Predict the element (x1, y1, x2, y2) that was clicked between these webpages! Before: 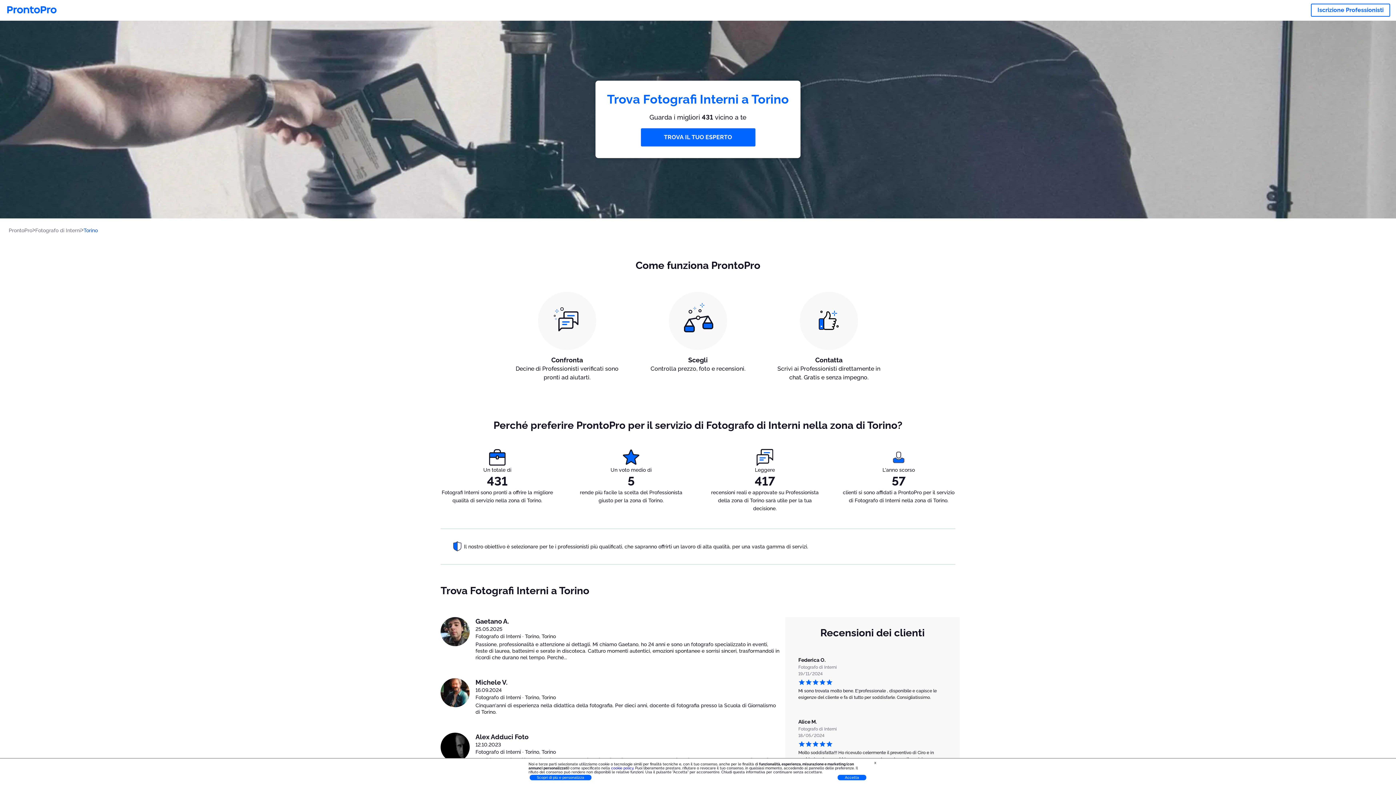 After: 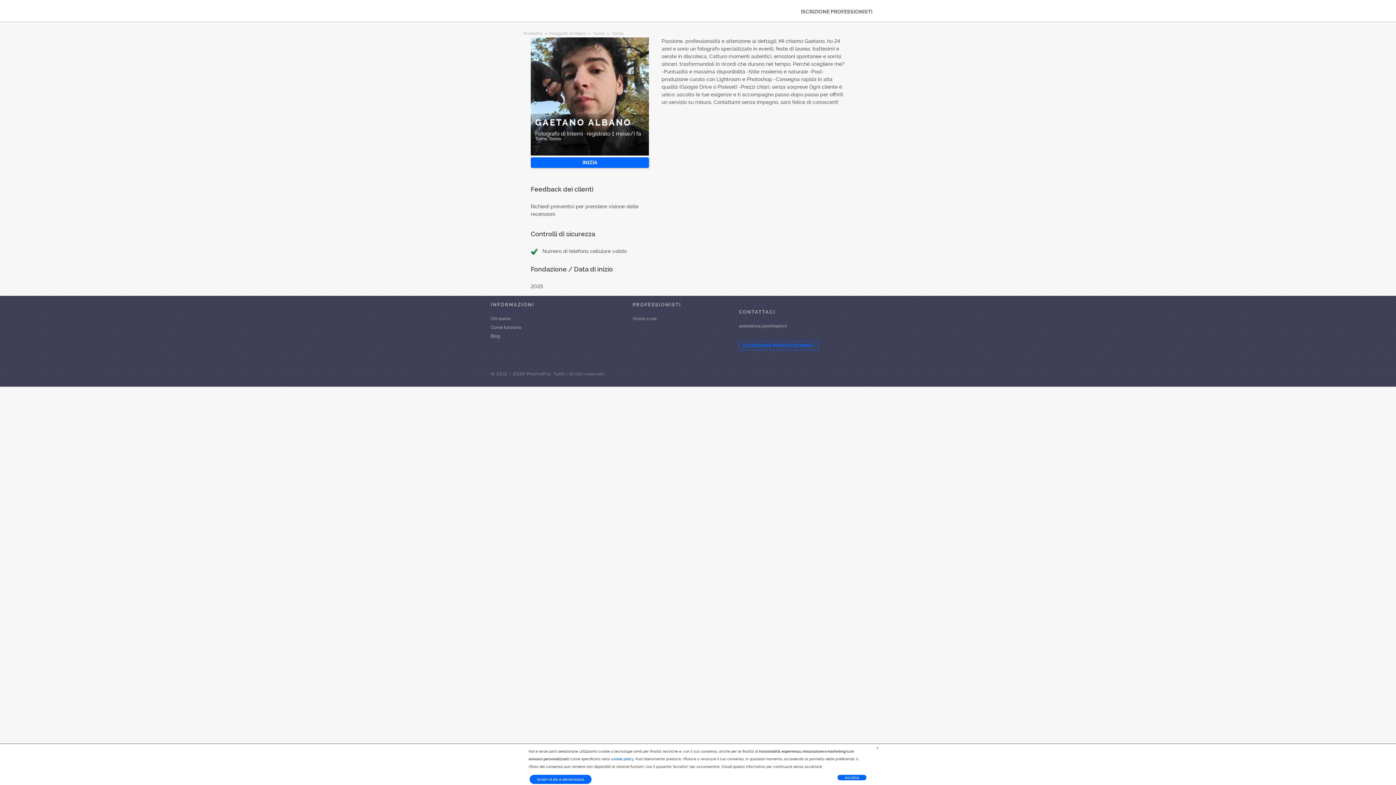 Action: bbox: (475, 617, 781, 626) label: Gaetano A.